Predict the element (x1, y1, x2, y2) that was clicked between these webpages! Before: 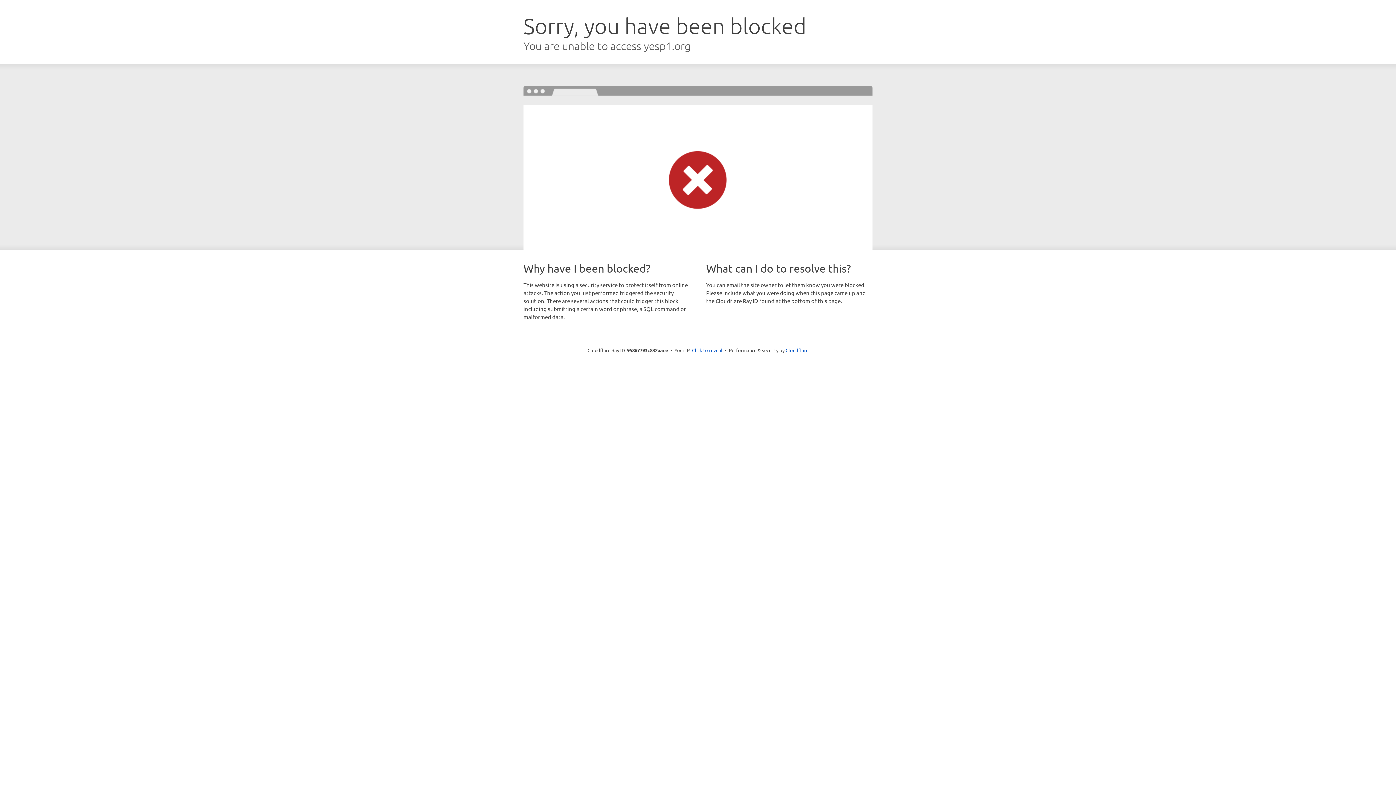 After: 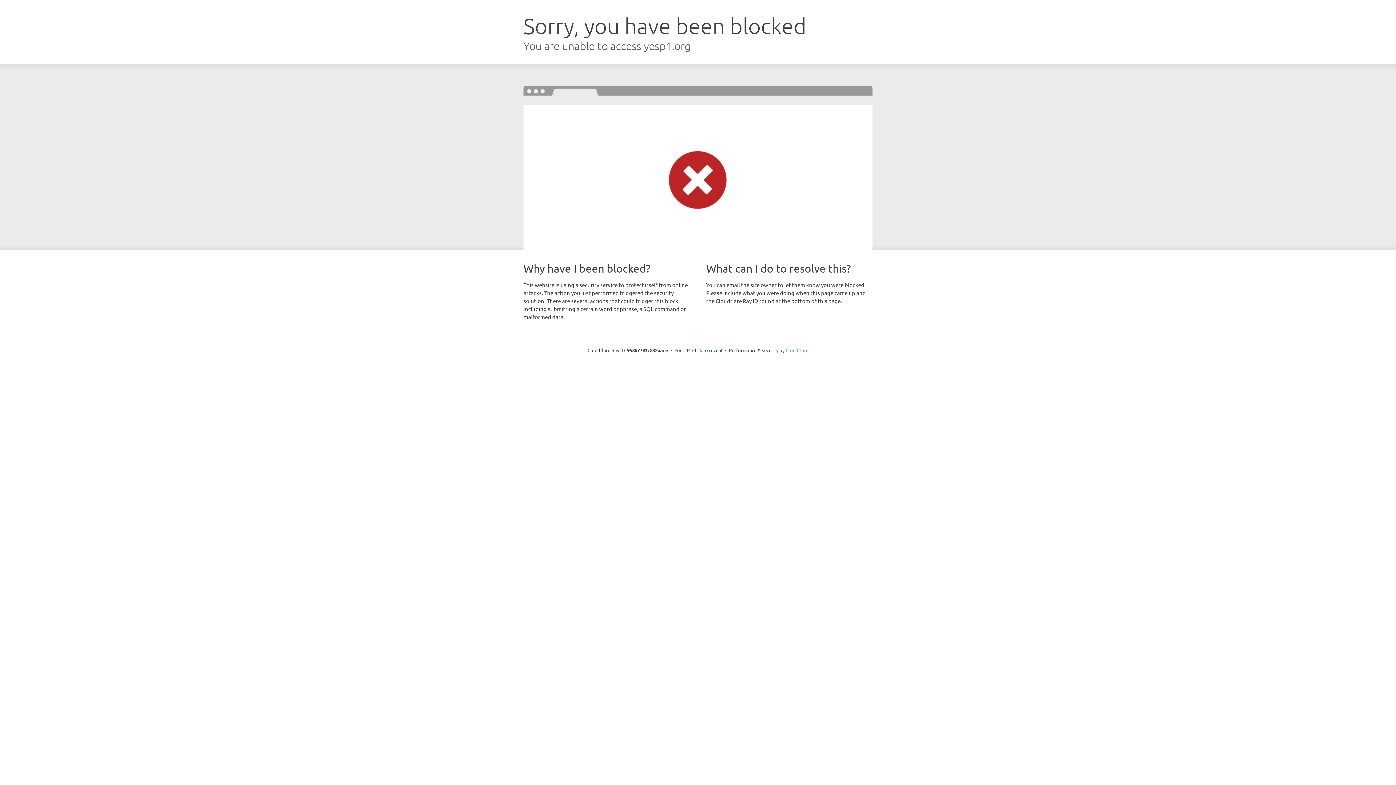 Action: bbox: (785, 347, 808, 353) label: Cloudflare